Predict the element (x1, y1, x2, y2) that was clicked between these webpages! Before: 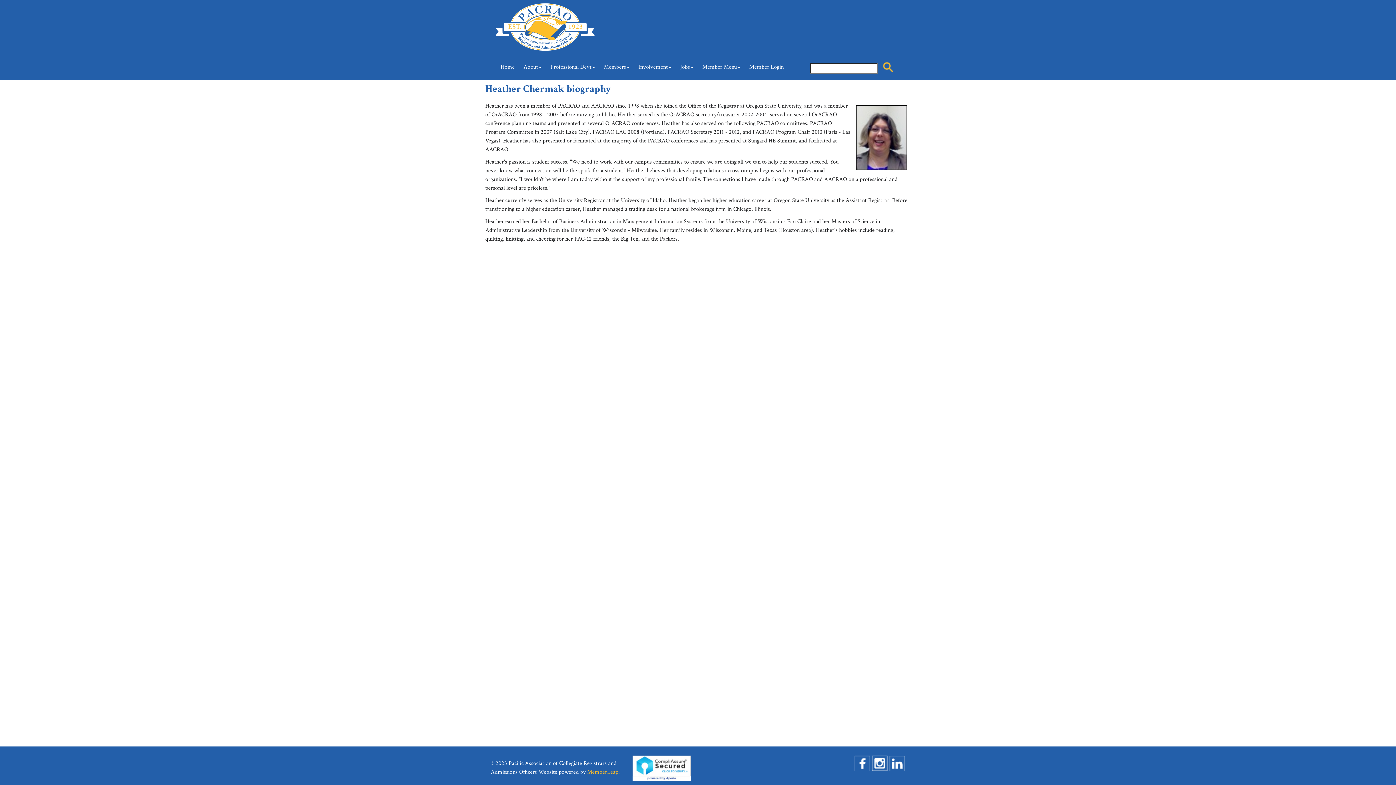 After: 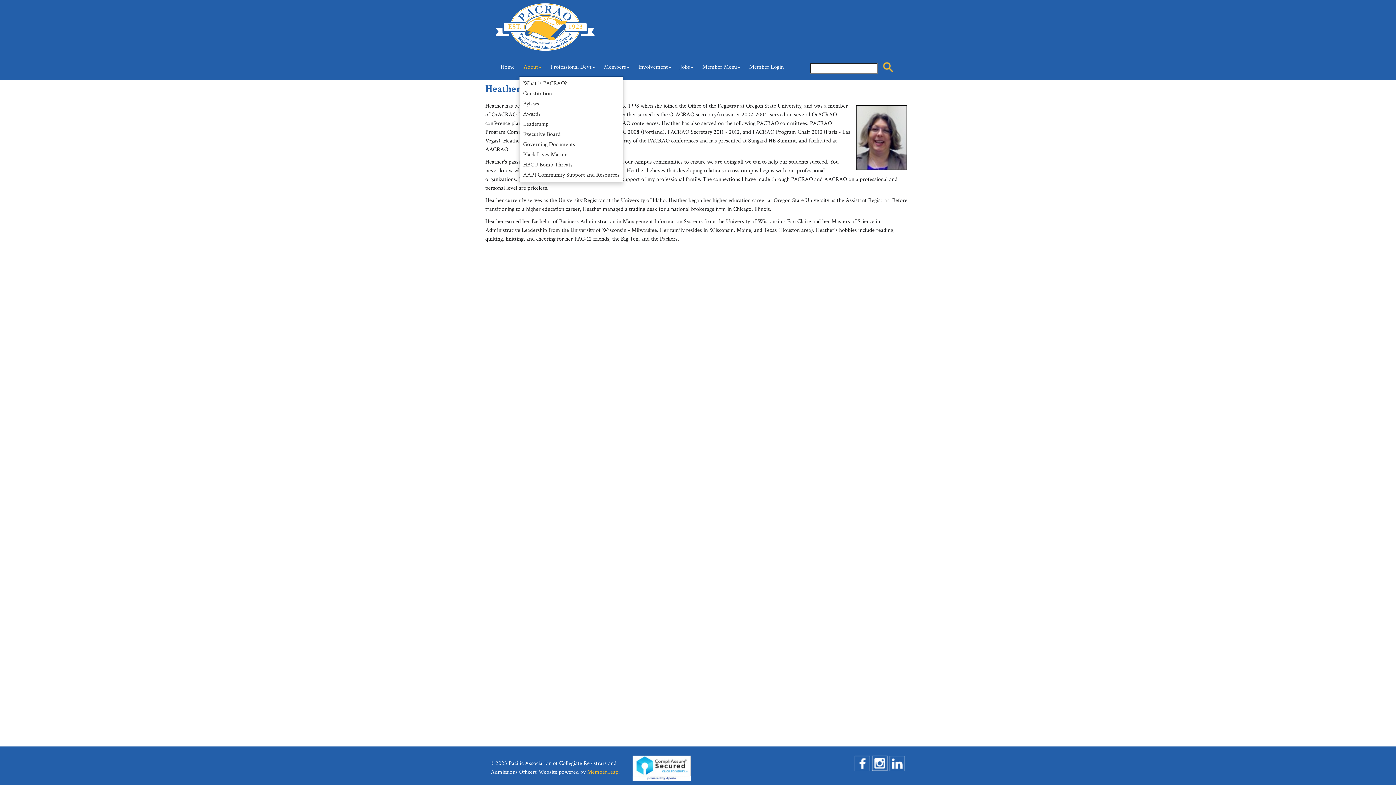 Action: bbox: (519, 58, 546, 76) label: About